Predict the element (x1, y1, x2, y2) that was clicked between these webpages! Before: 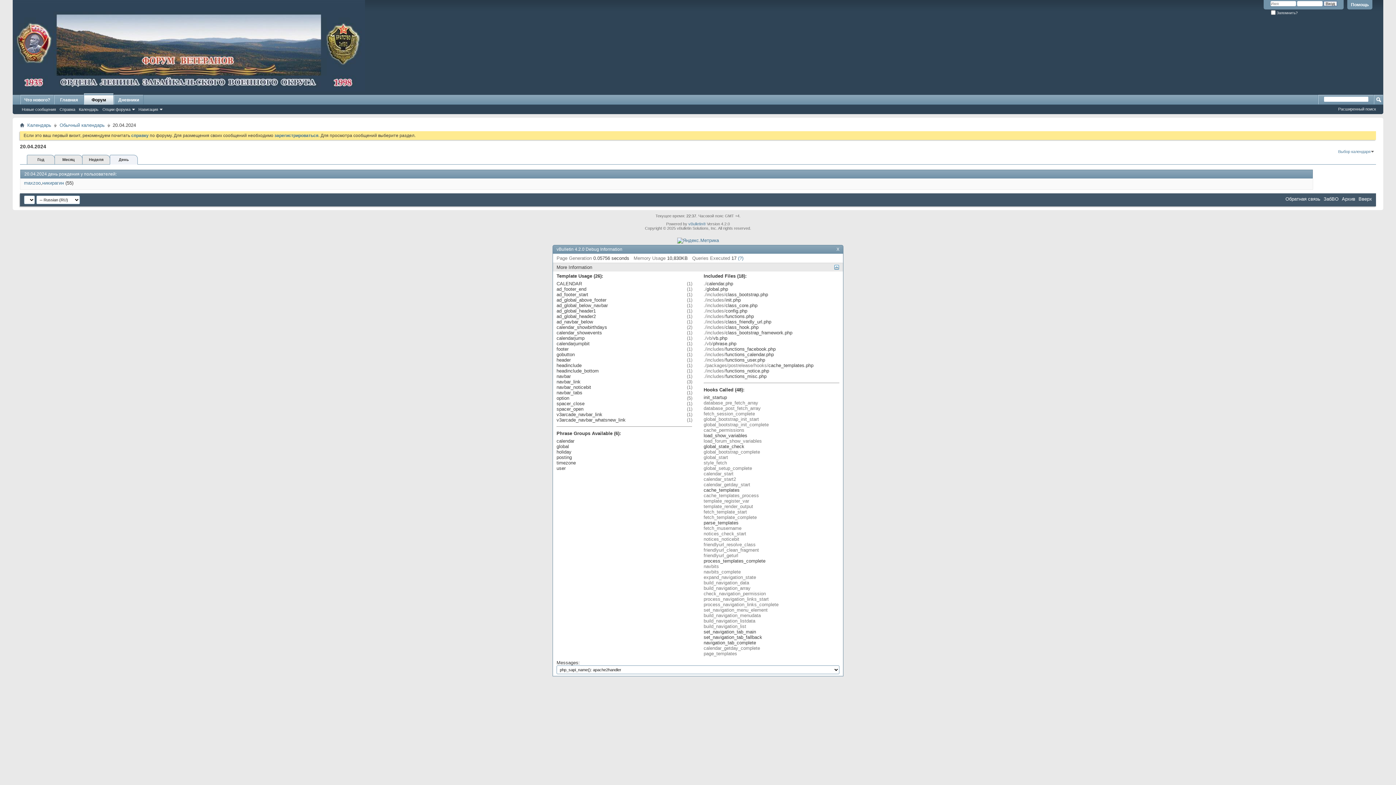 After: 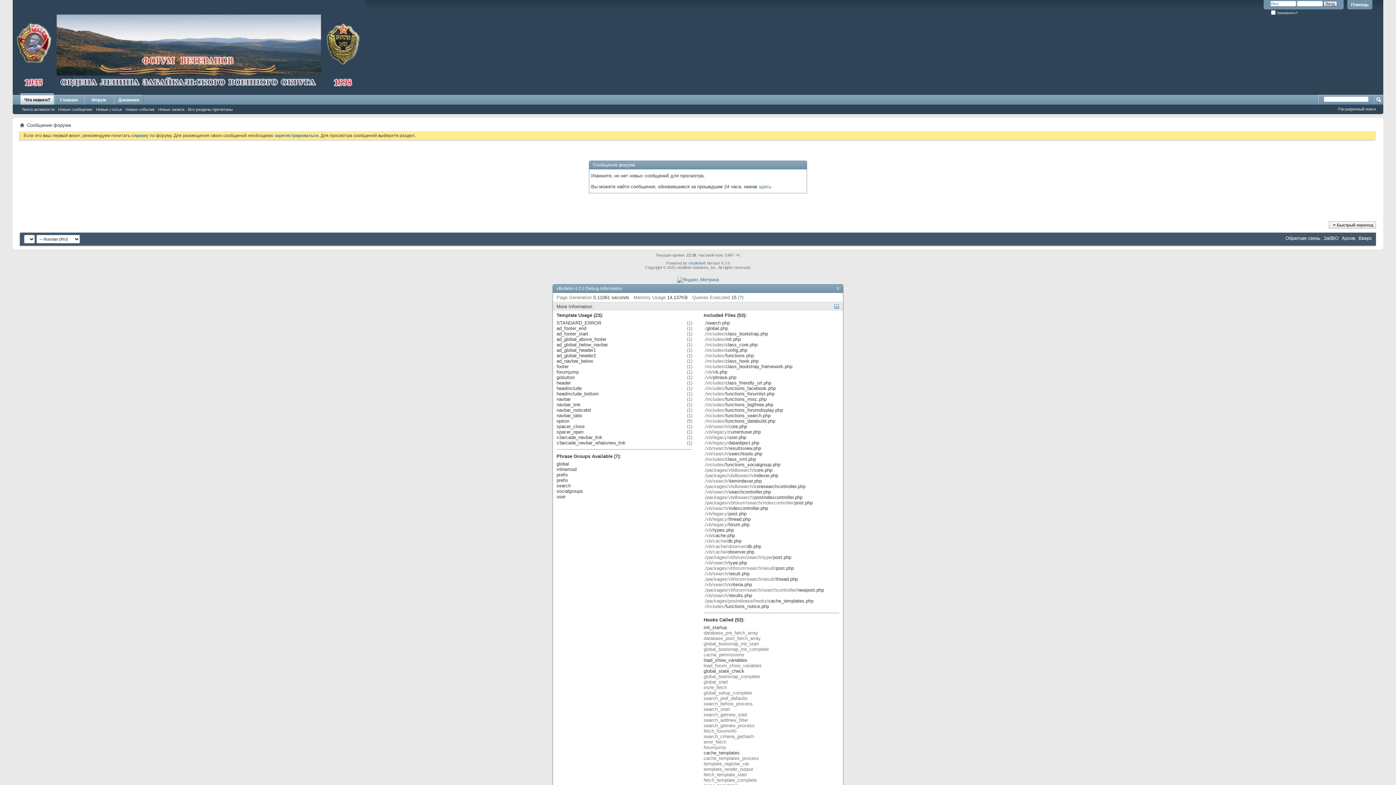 Action: bbox: (20, 106, 57, 112) label: Новые сообщения